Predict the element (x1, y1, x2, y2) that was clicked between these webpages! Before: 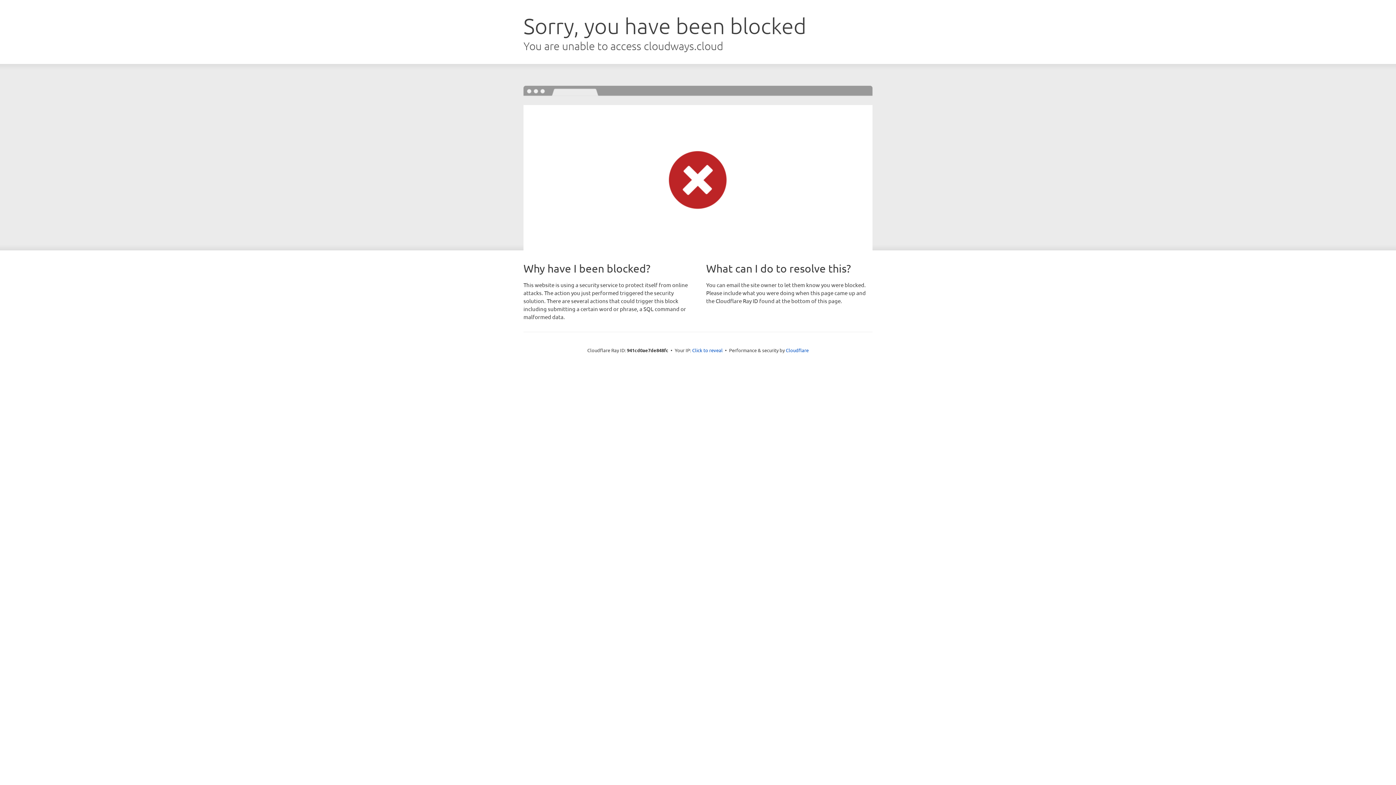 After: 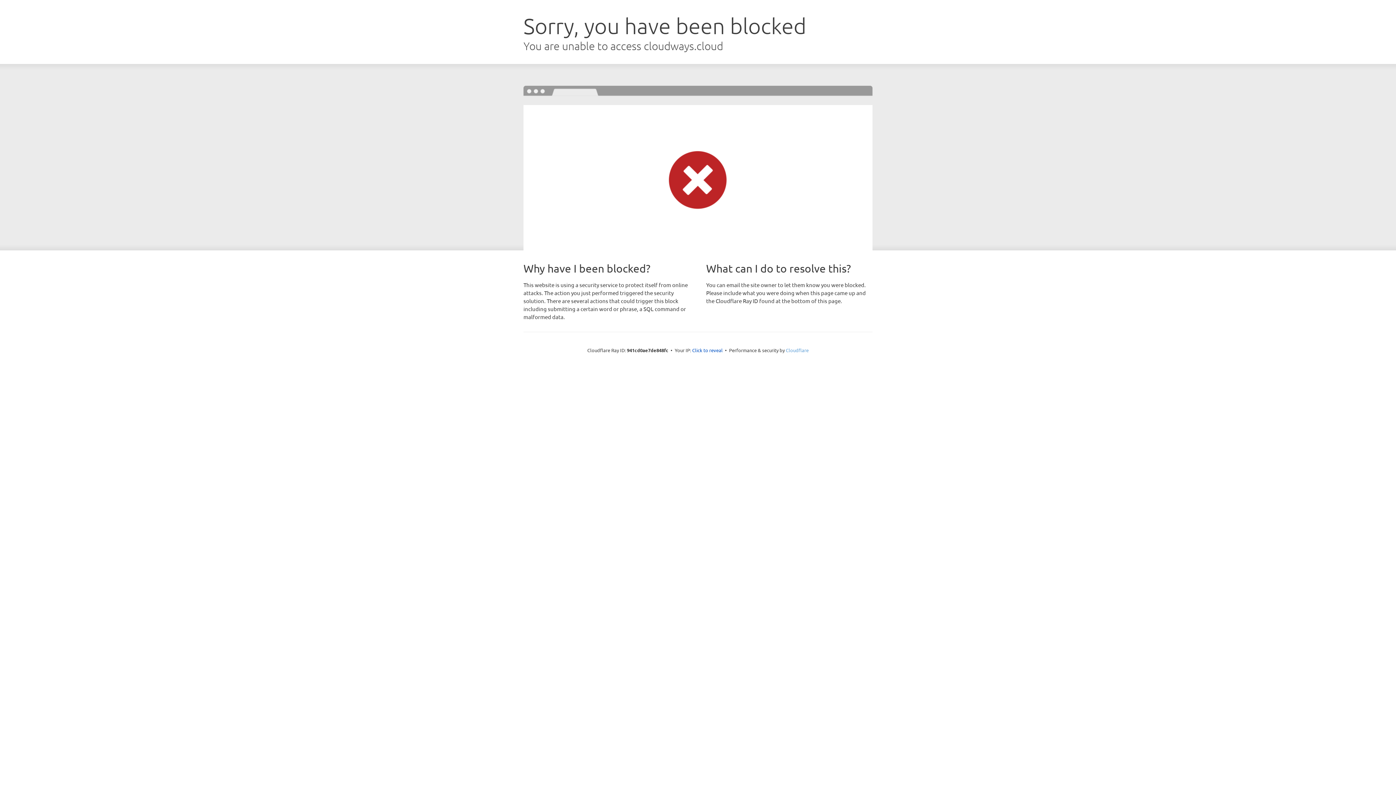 Action: bbox: (786, 347, 808, 353) label: Cloudflare